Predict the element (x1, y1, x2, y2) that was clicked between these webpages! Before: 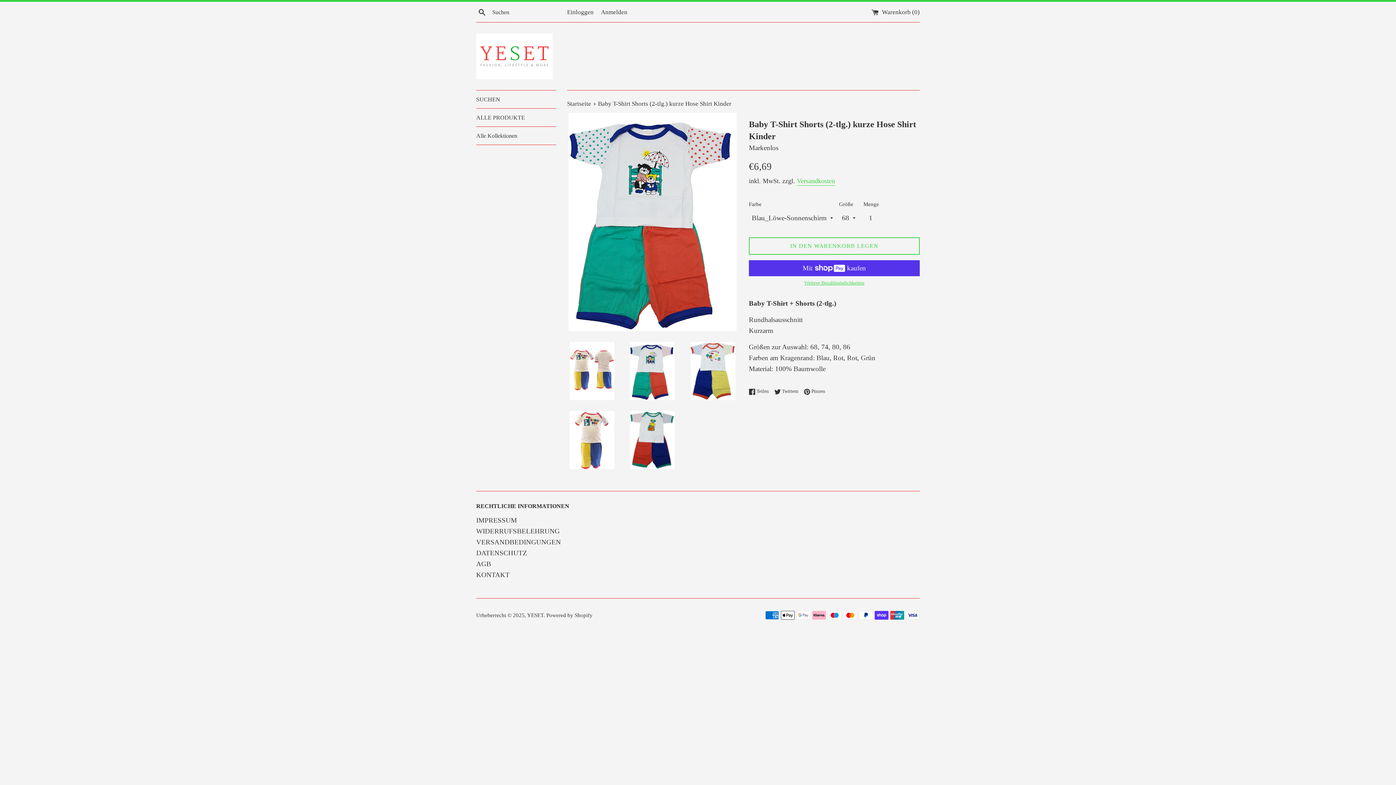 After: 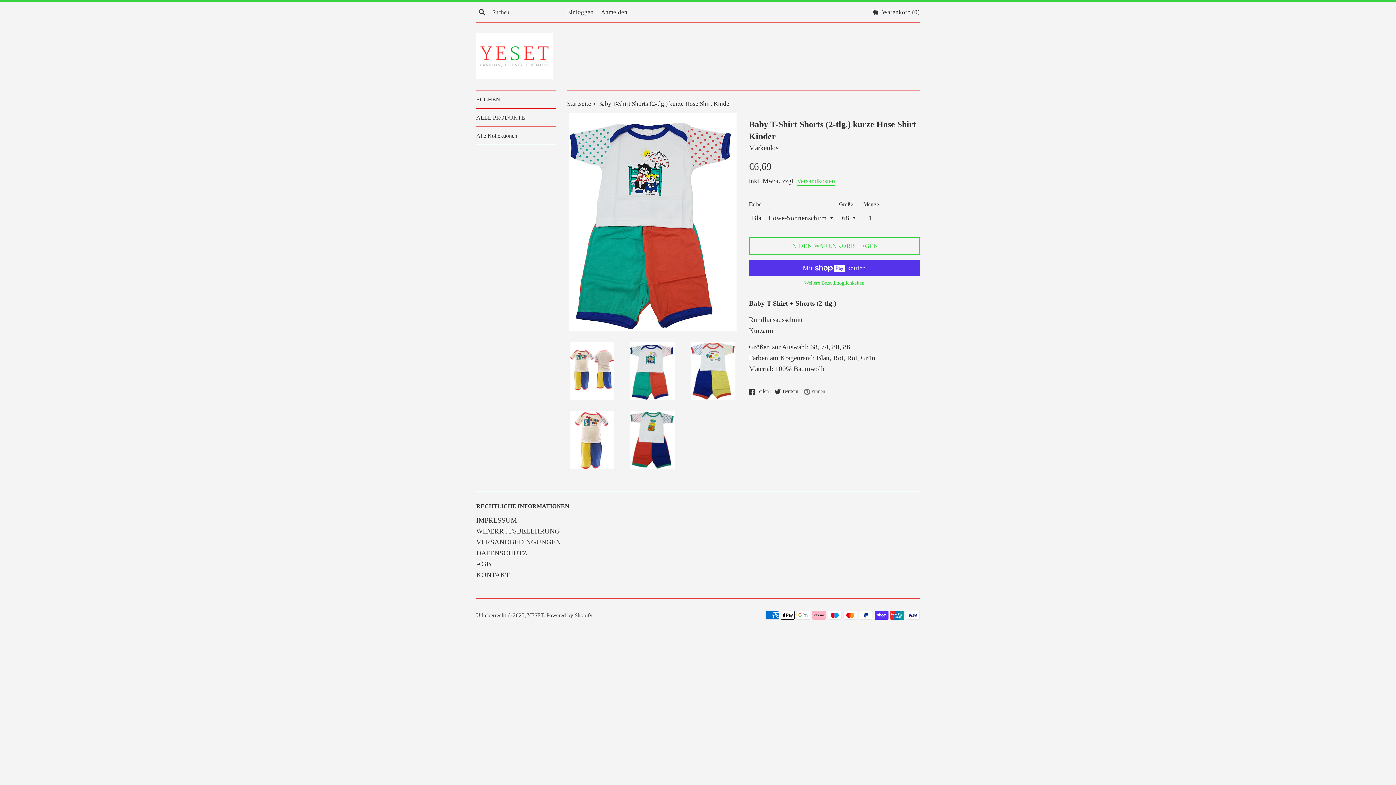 Action: label:  Pinnen
Auf Pinterest pinnen bbox: (804, 387, 825, 395)